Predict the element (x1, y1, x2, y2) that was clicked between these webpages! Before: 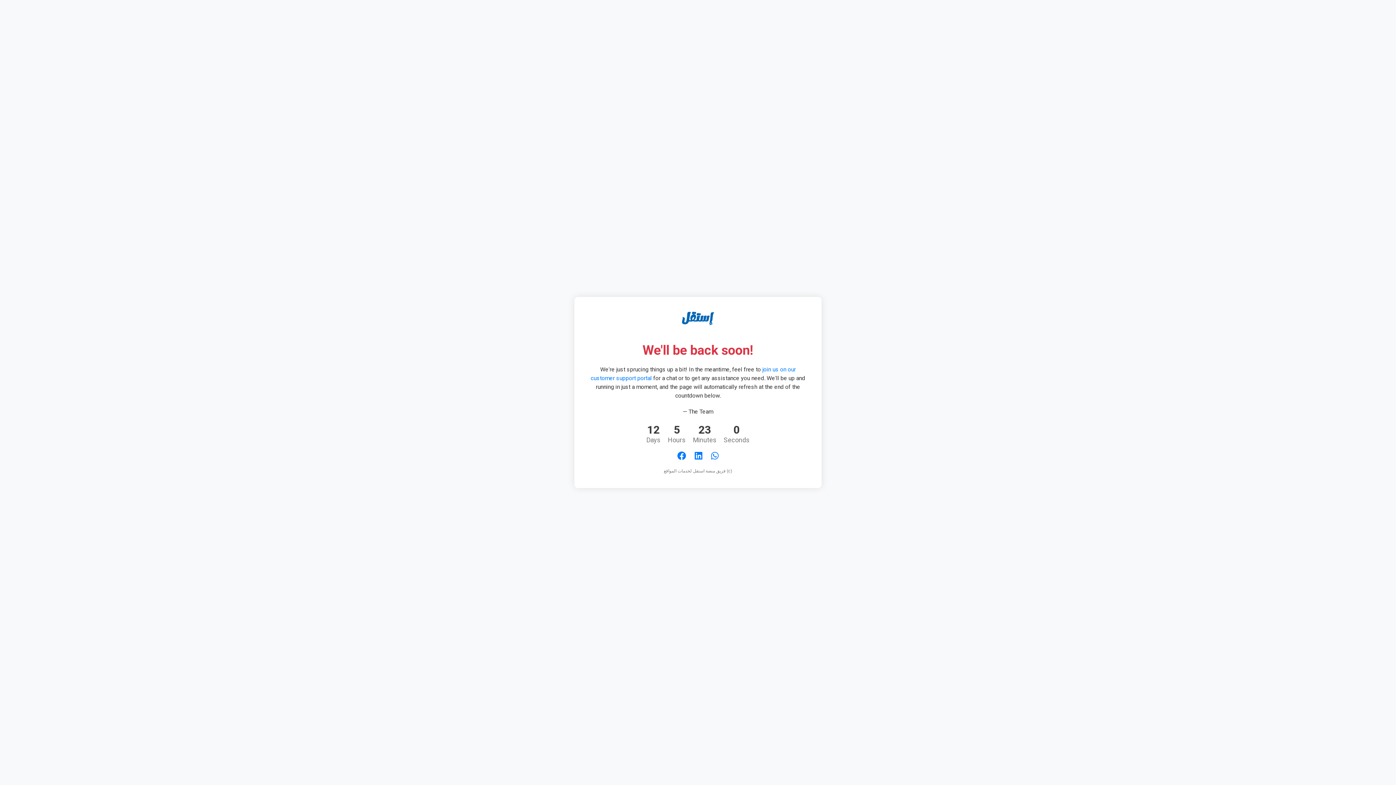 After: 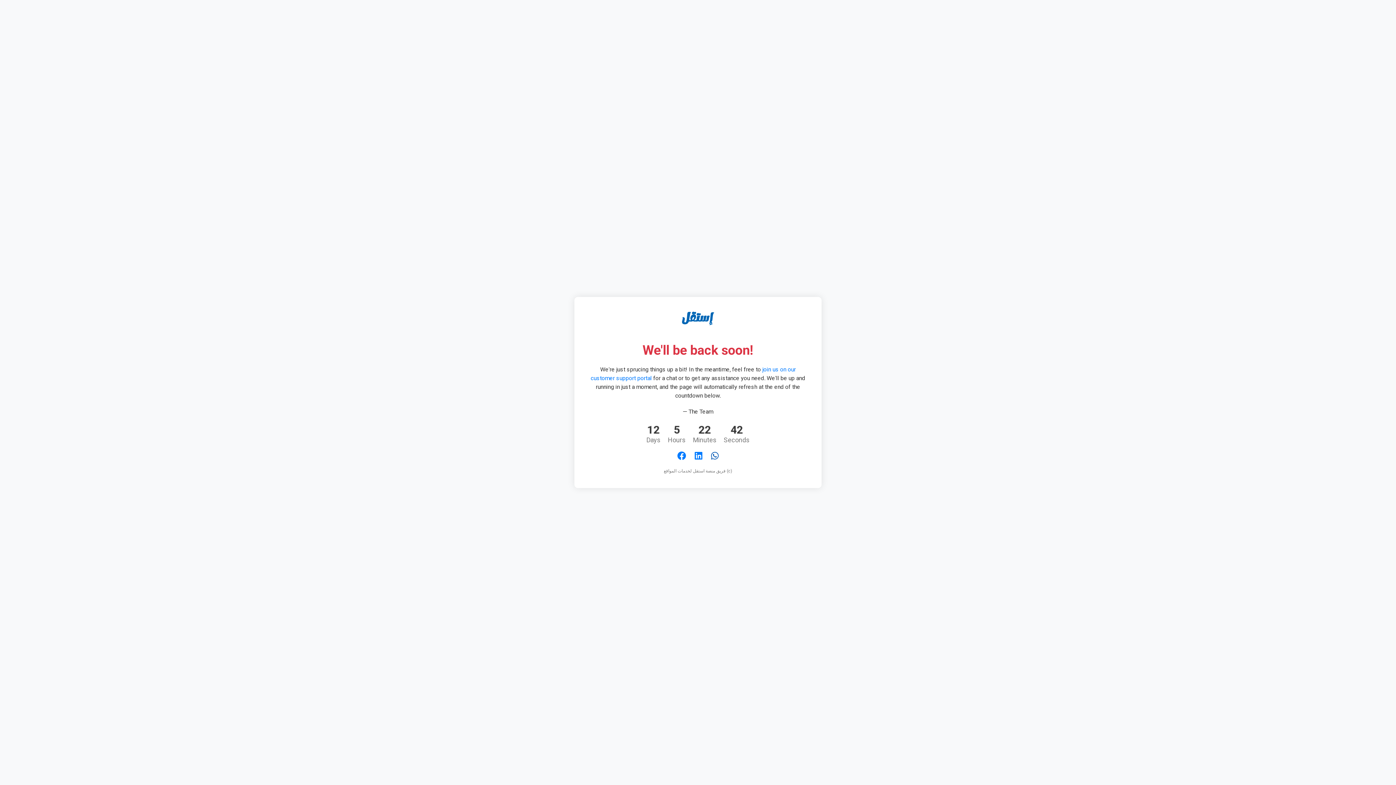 Action: bbox: (711, 451, 718, 461)